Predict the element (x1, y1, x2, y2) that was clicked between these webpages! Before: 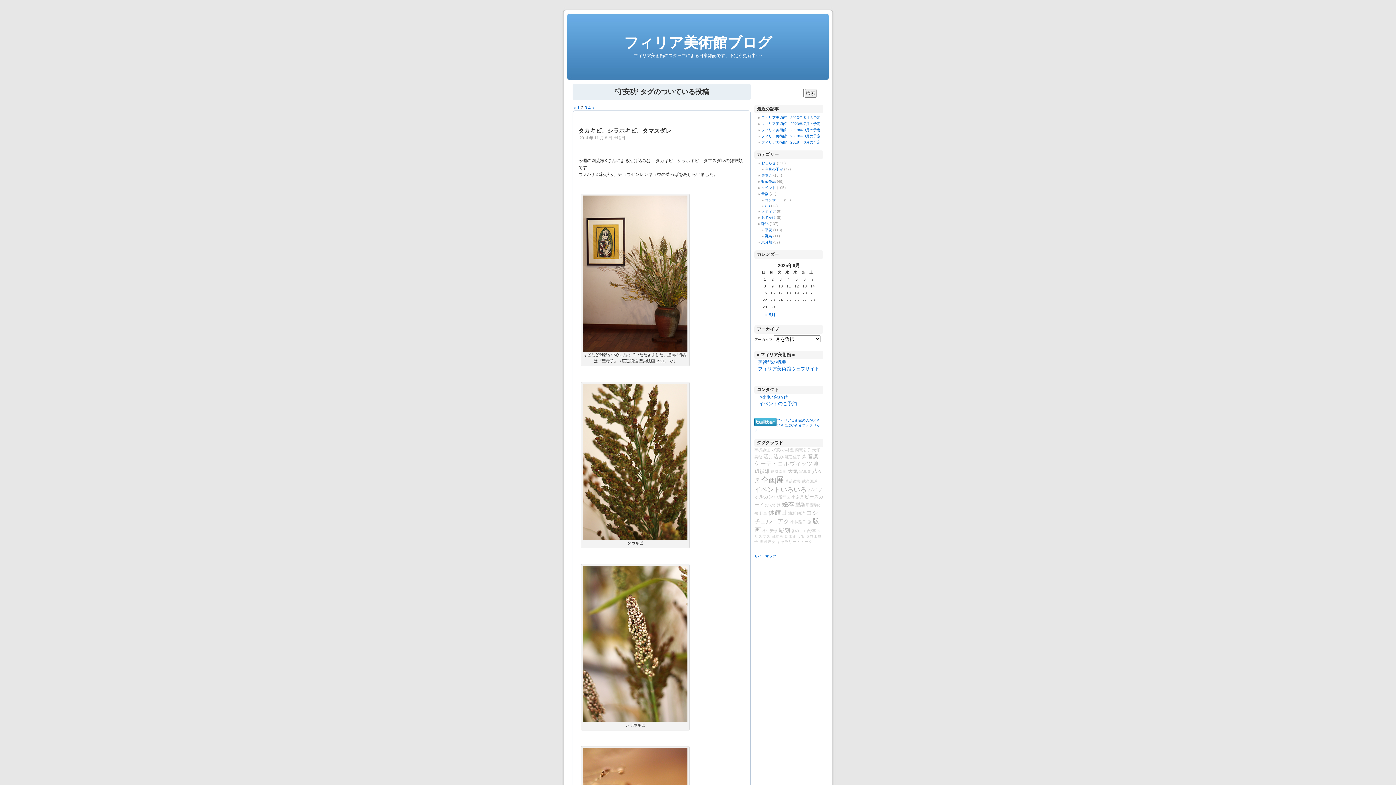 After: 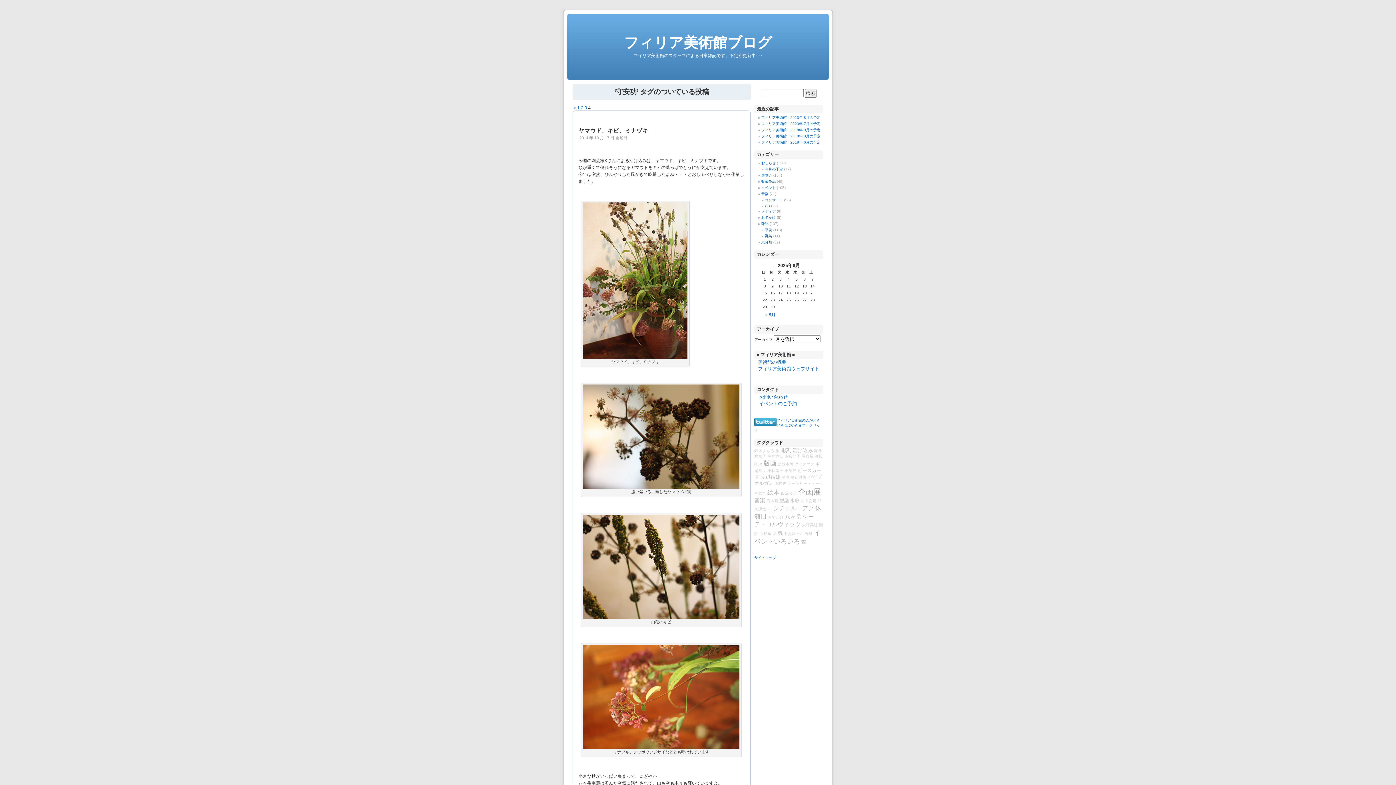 Action: label: 4 bbox: (588, 105, 590, 110)